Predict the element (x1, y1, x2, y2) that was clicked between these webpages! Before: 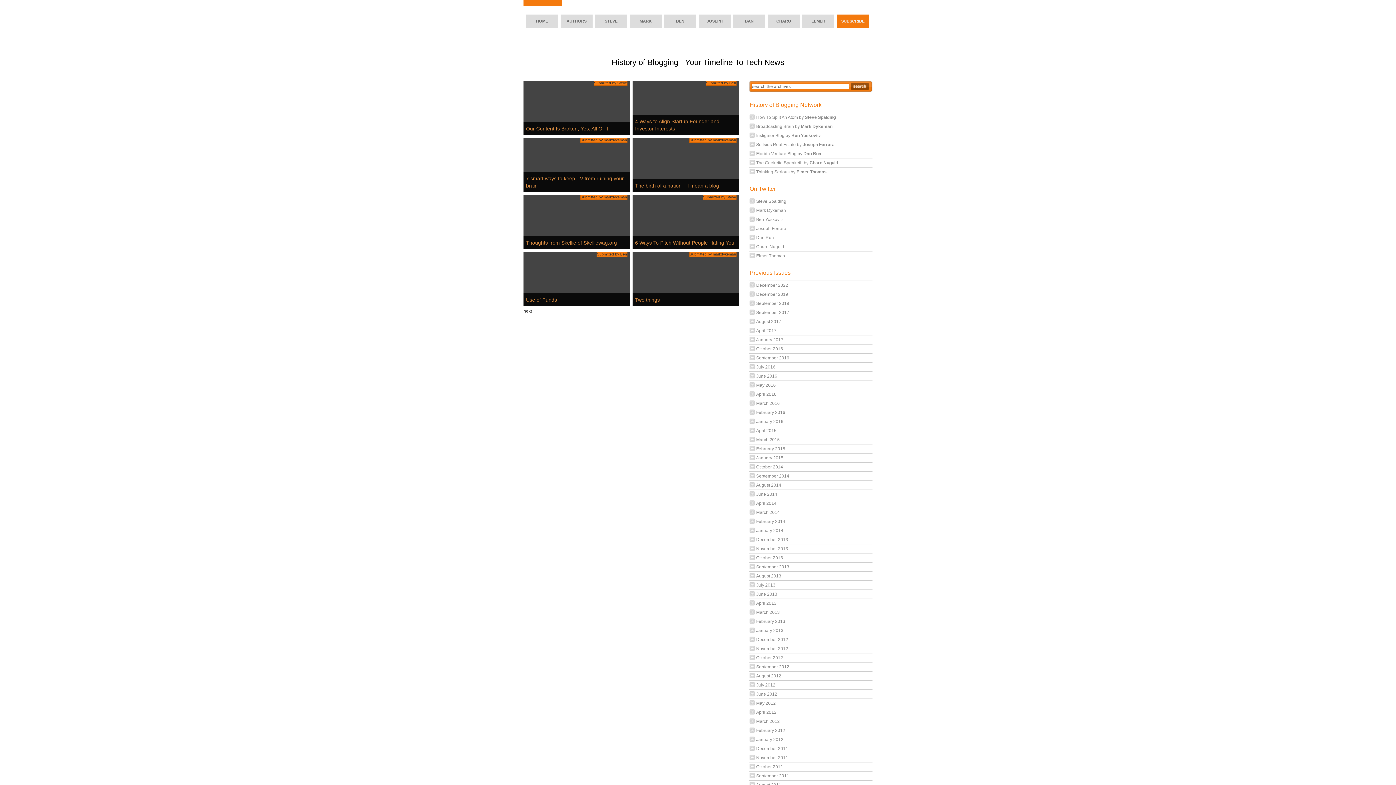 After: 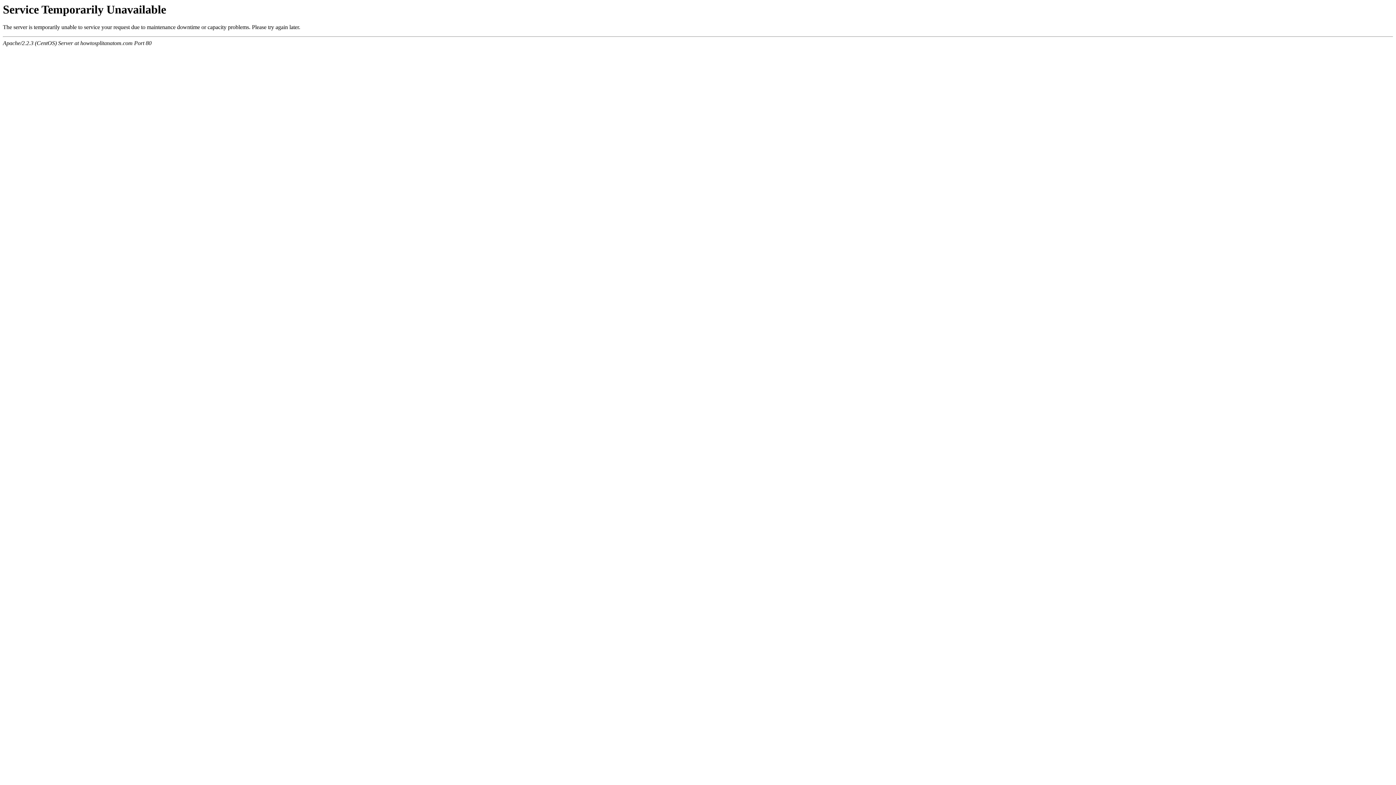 Action: bbox: (635, 239, 736, 246) label: 6 Ways To Pitch Without People Hating You